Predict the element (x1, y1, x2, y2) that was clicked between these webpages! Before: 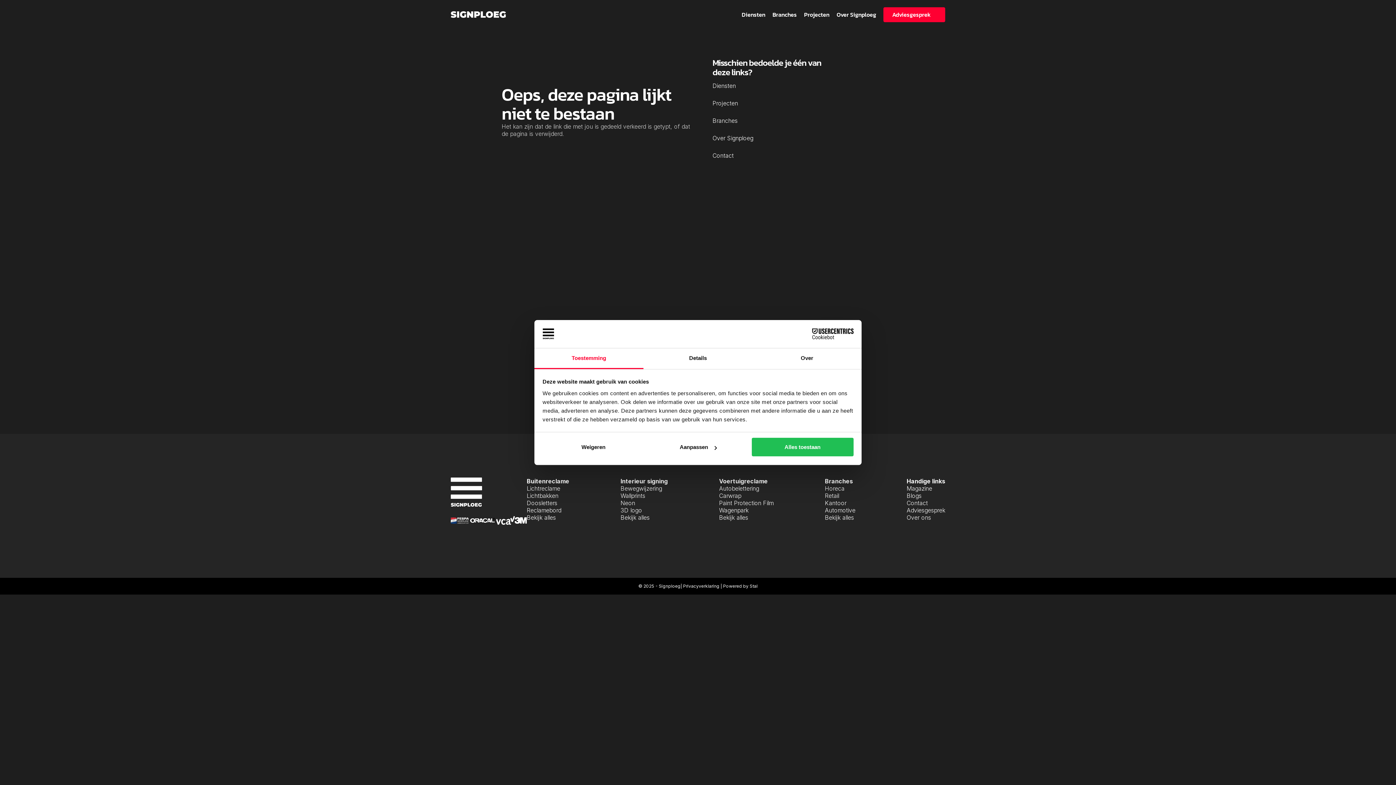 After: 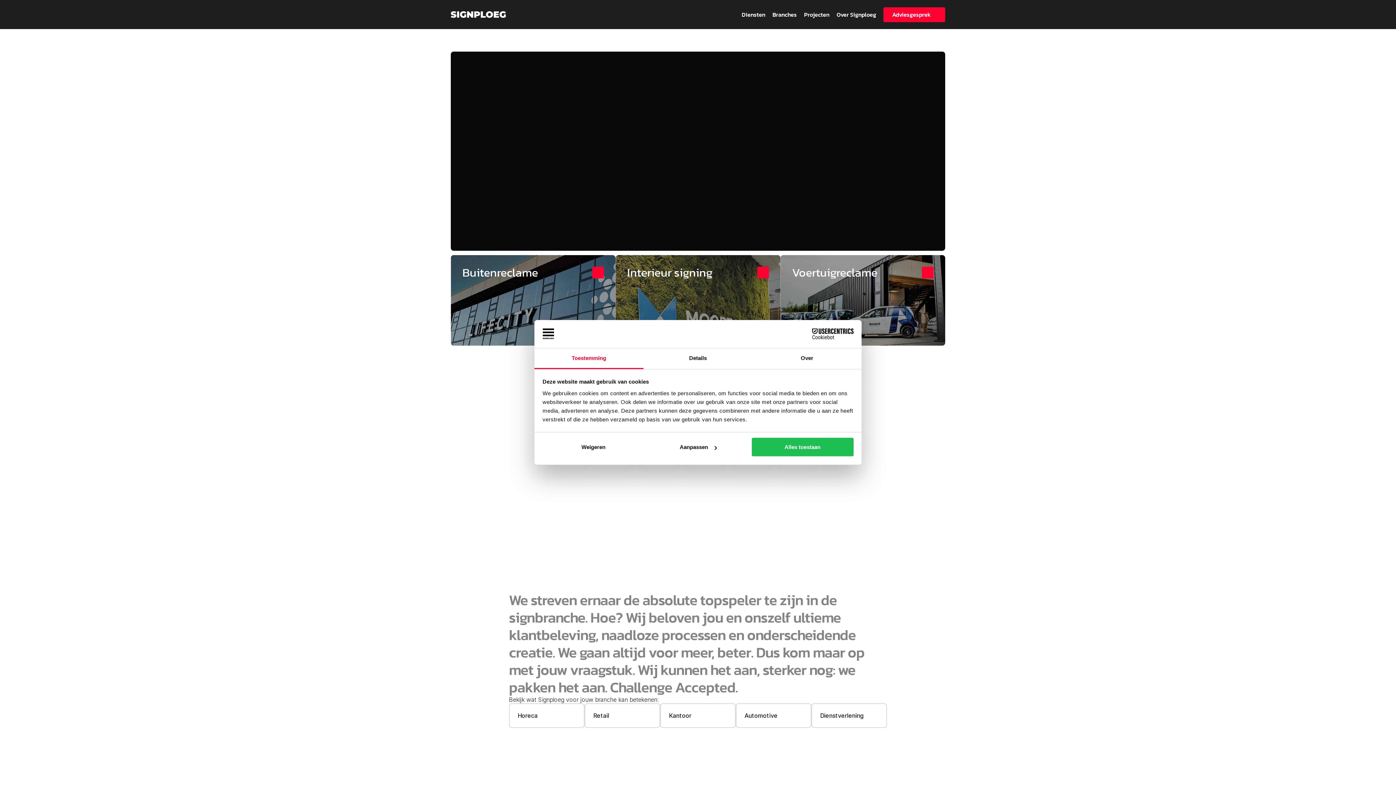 Action: bbox: (450, 11, 506, 17)